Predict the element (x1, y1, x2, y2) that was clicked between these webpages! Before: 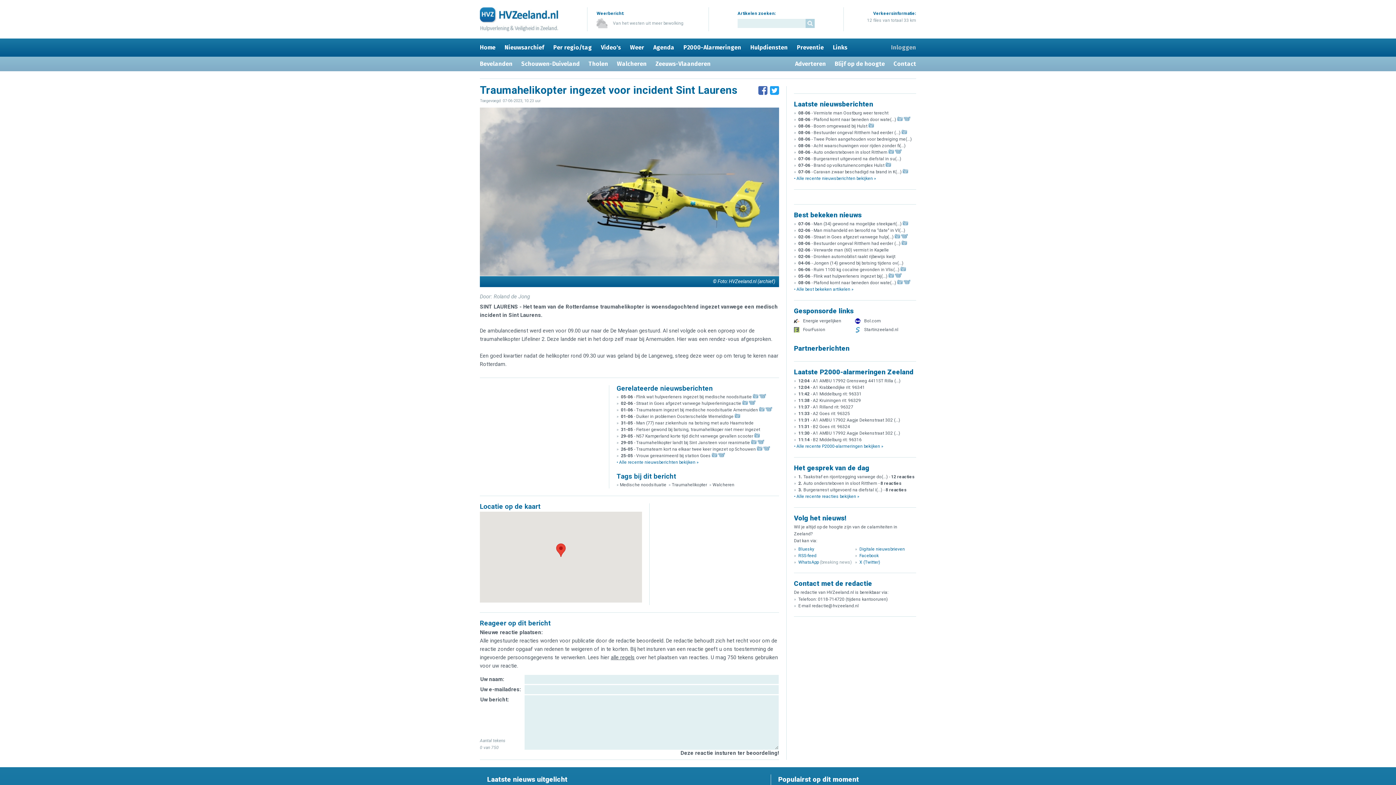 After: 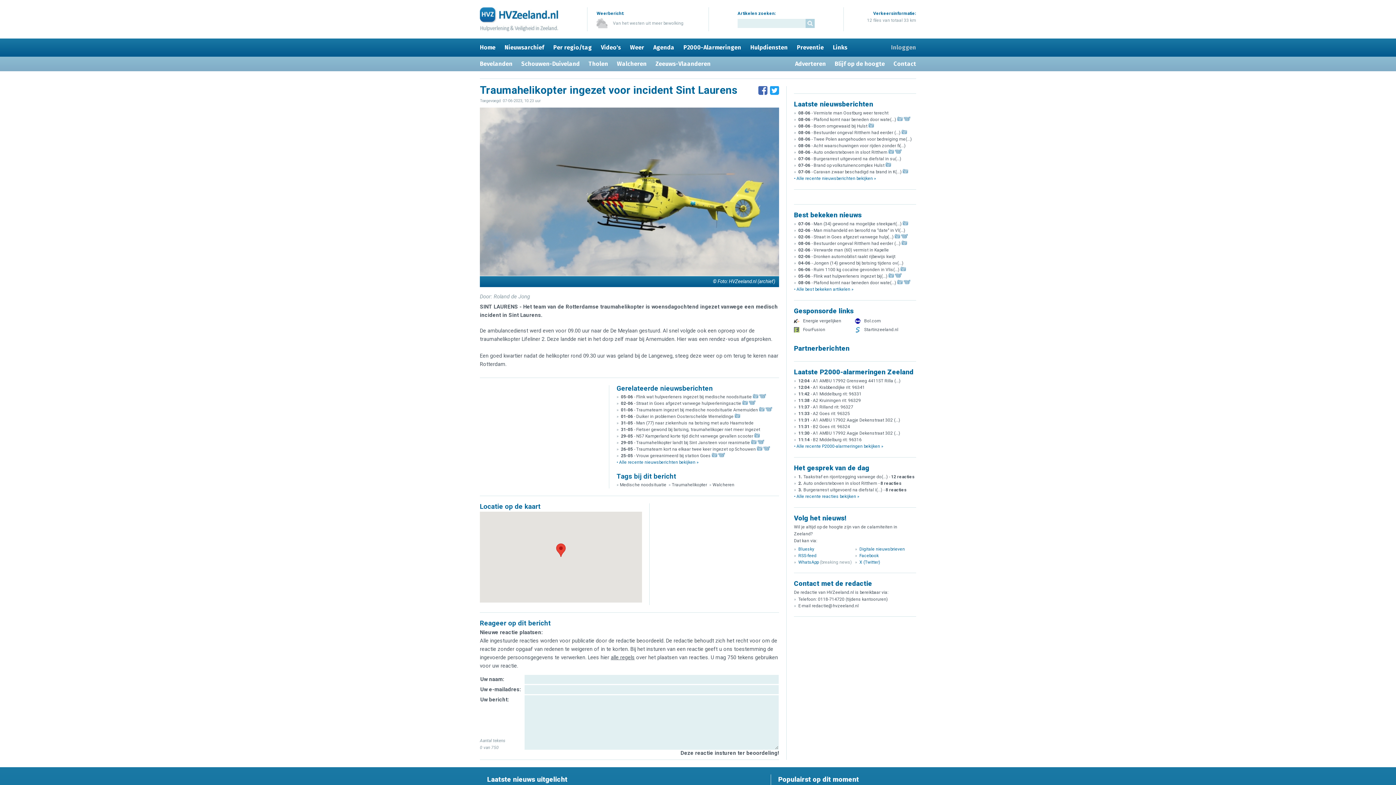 Action: bbox: (758, 84, 767, 96)